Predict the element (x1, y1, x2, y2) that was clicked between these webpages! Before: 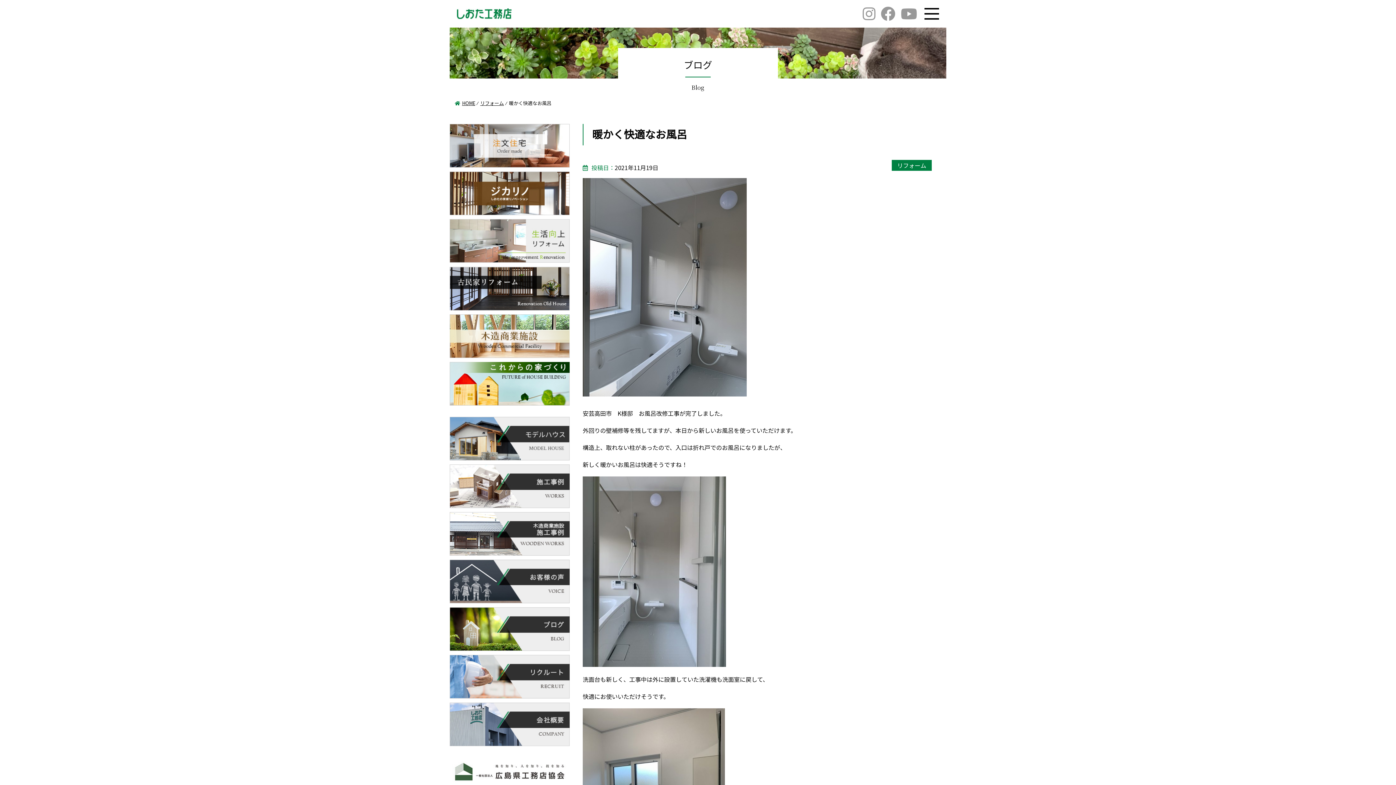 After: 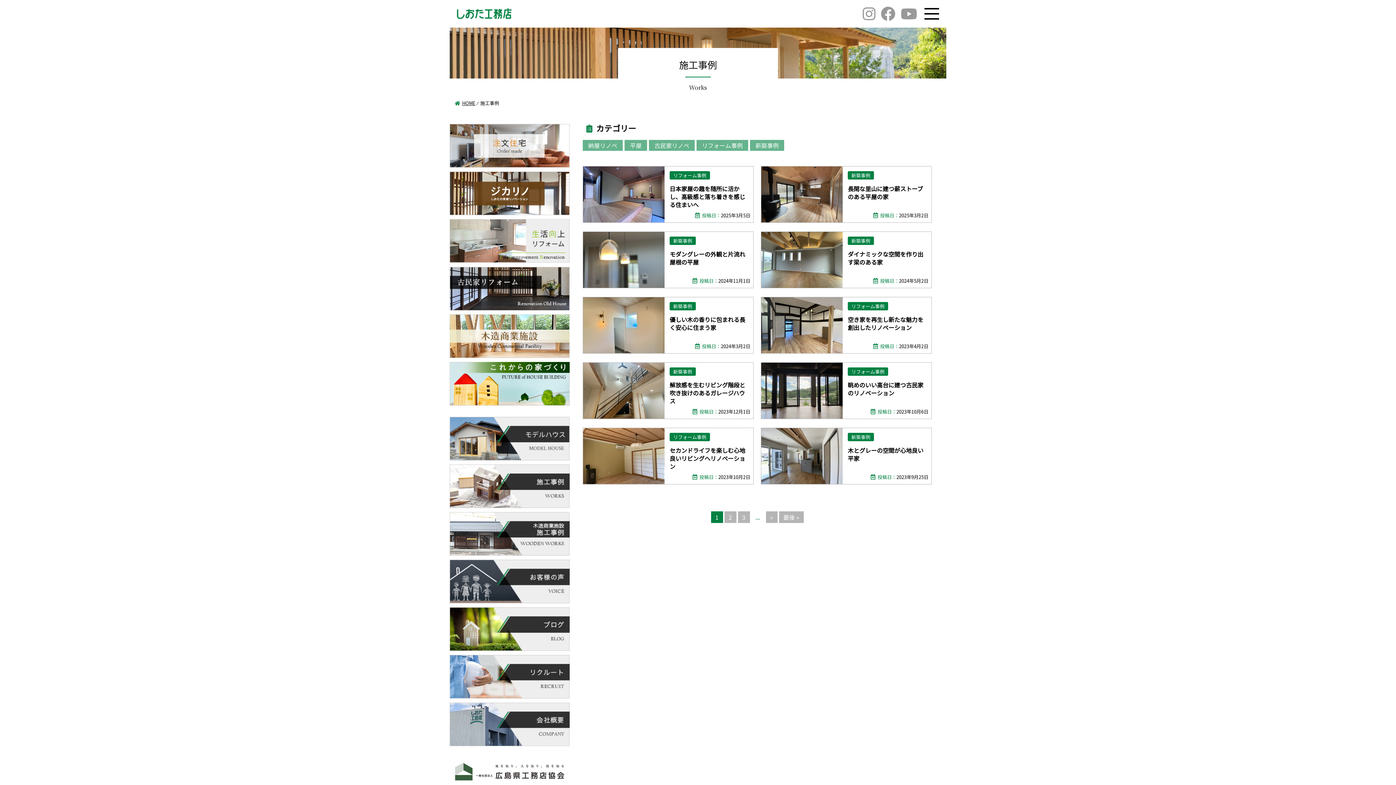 Action: bbox: (449, 501, 569, 510)